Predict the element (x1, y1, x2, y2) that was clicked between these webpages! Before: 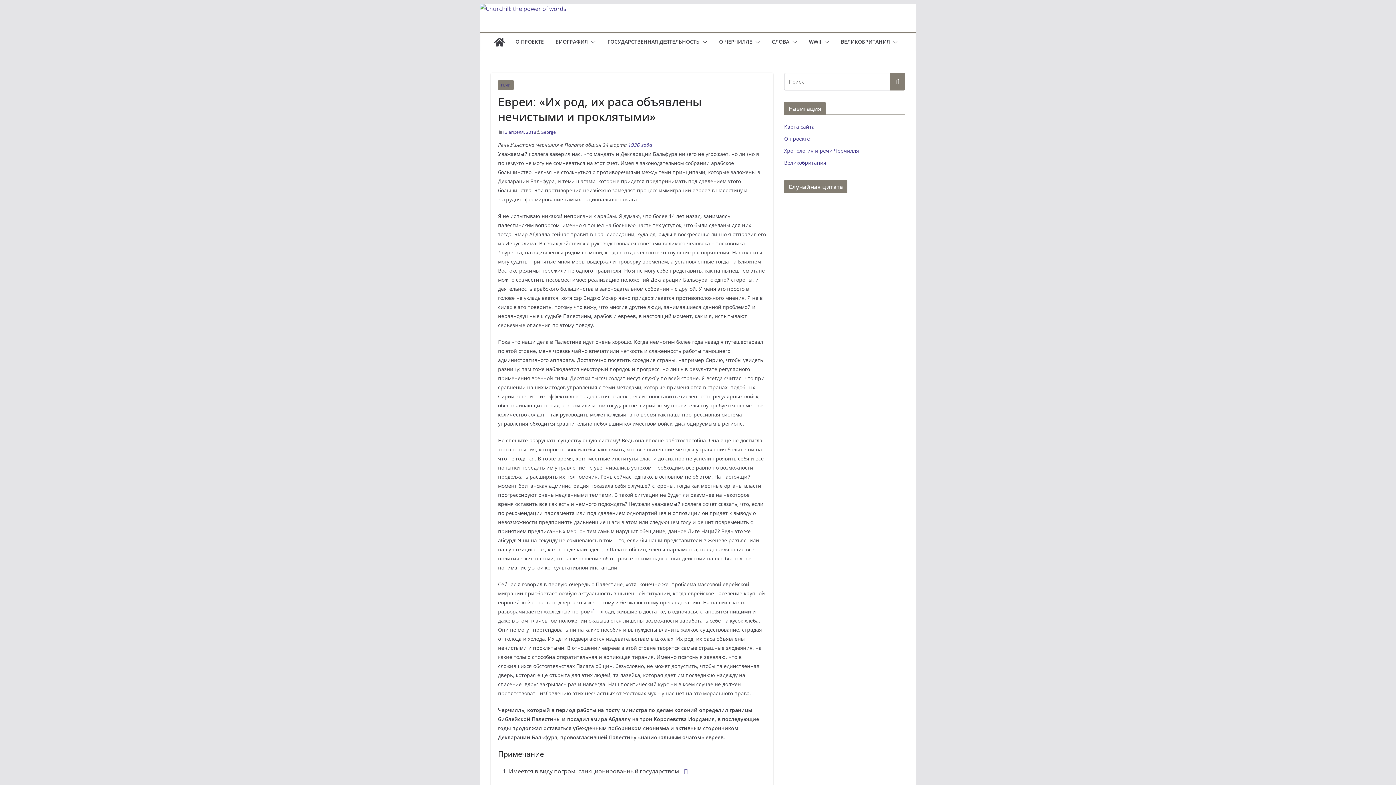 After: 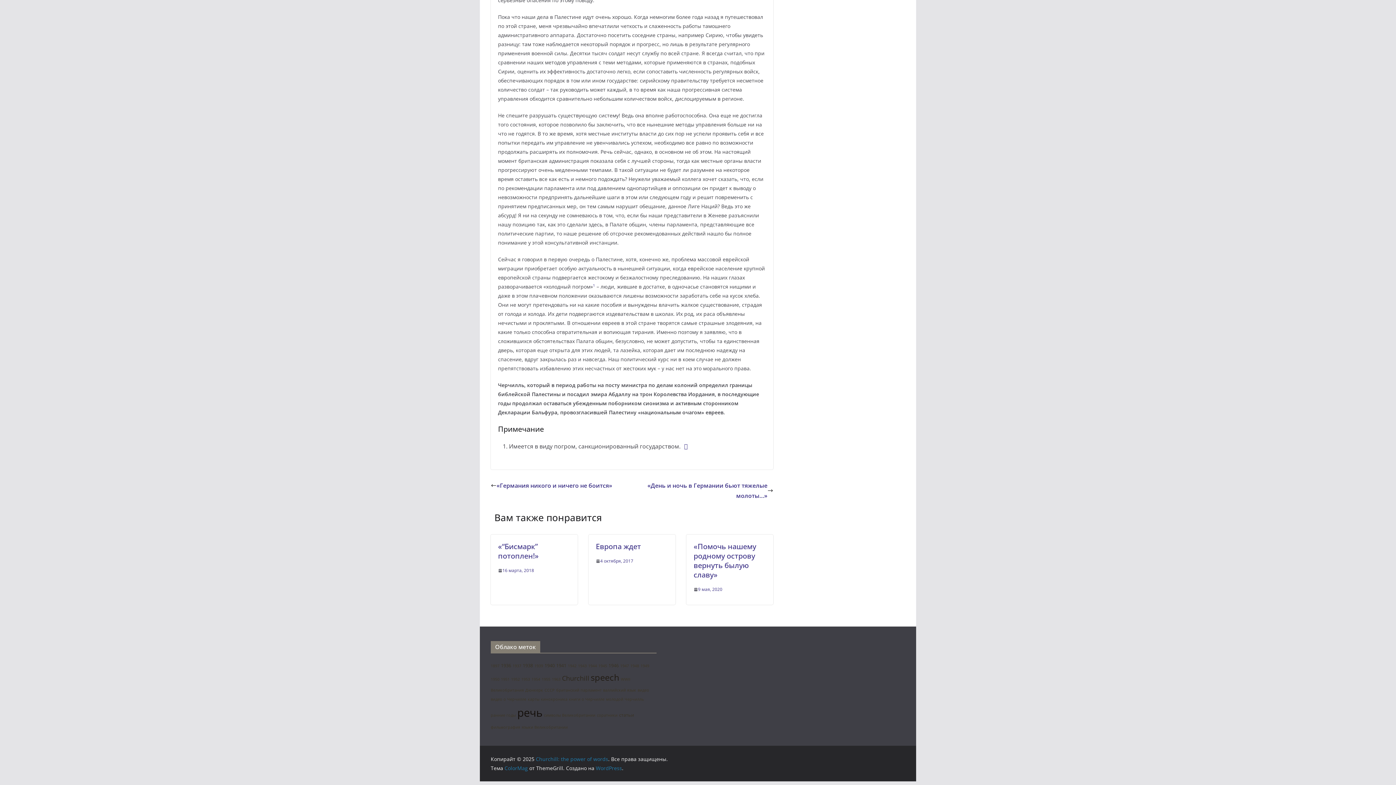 Action: bbox: (684, 766, 688, 776)